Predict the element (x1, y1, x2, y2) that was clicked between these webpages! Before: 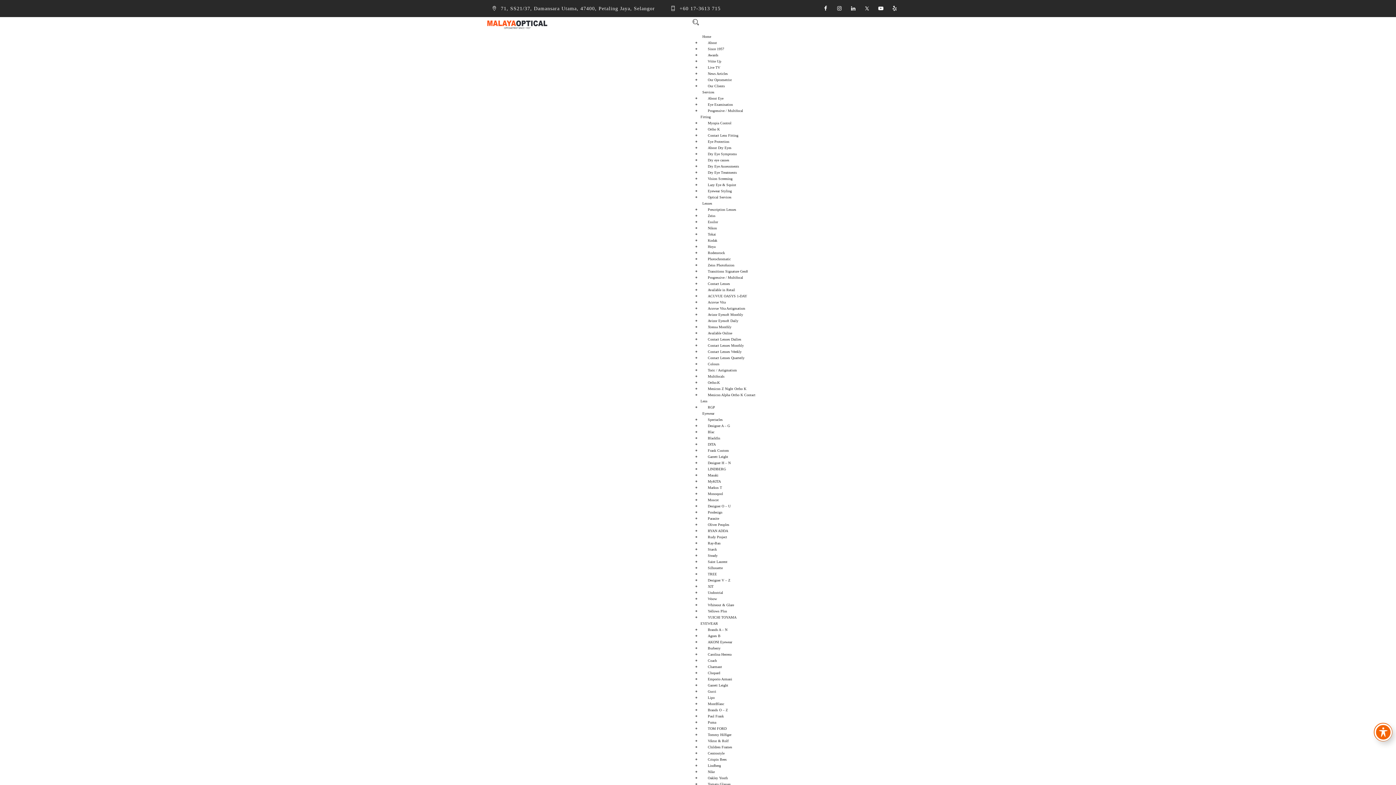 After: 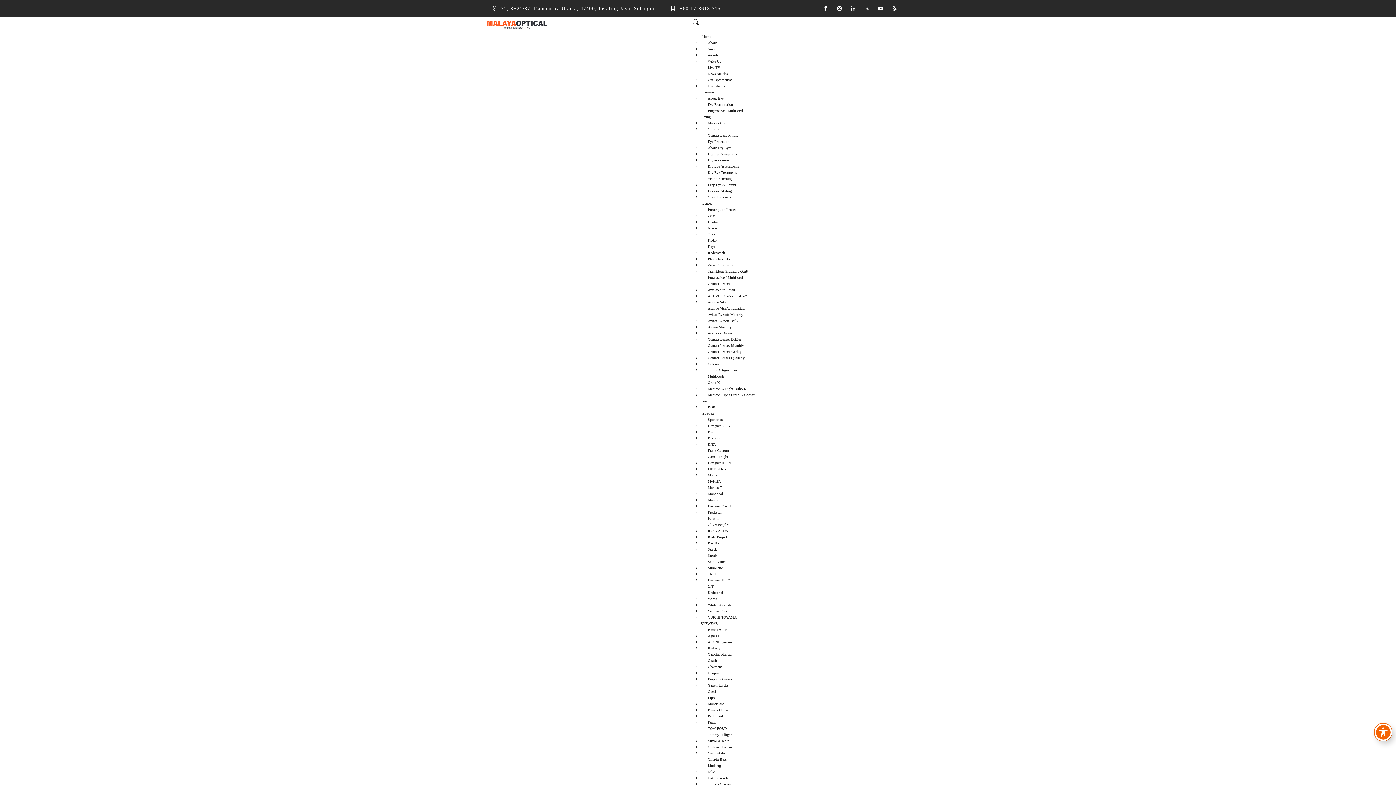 Action: label: Garrett Leight bbox: (700, 451, 735, 462)